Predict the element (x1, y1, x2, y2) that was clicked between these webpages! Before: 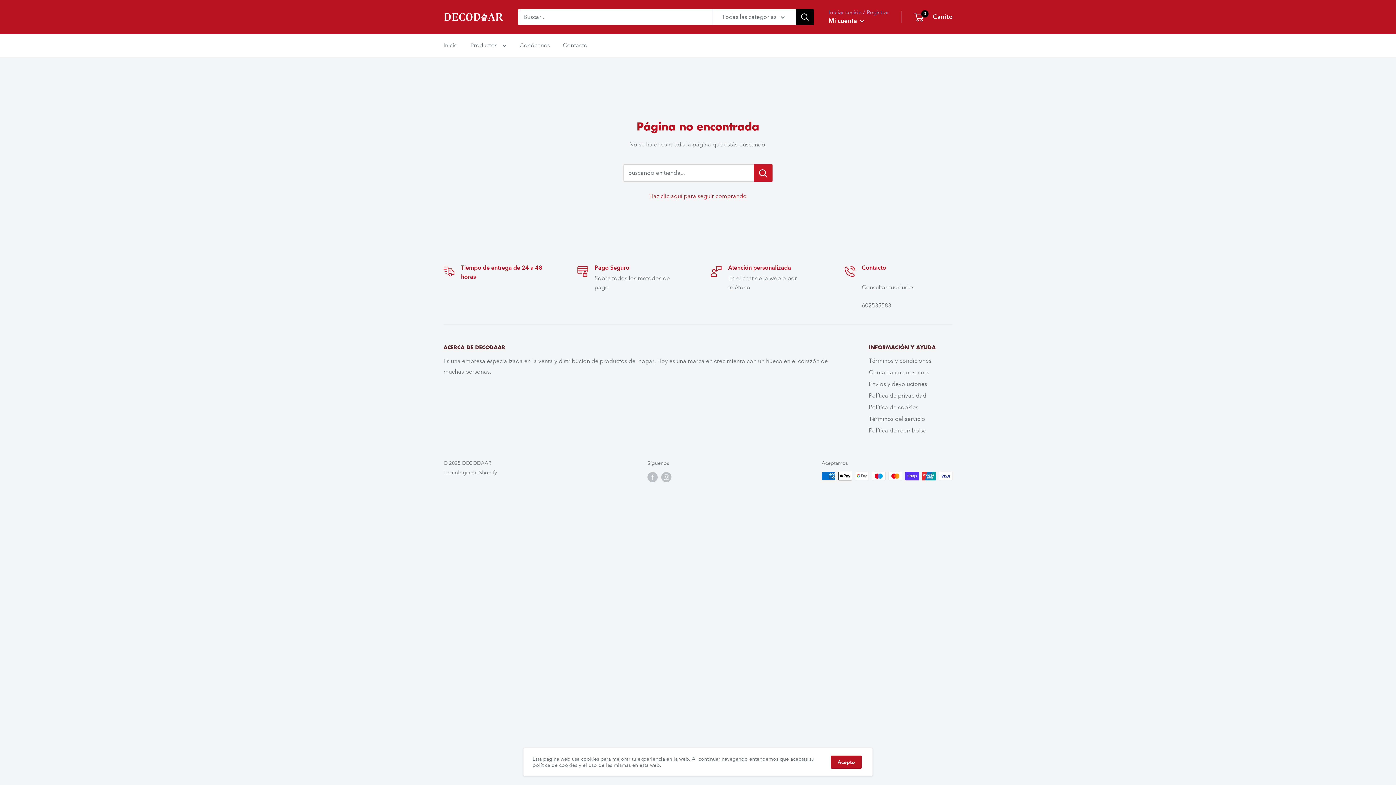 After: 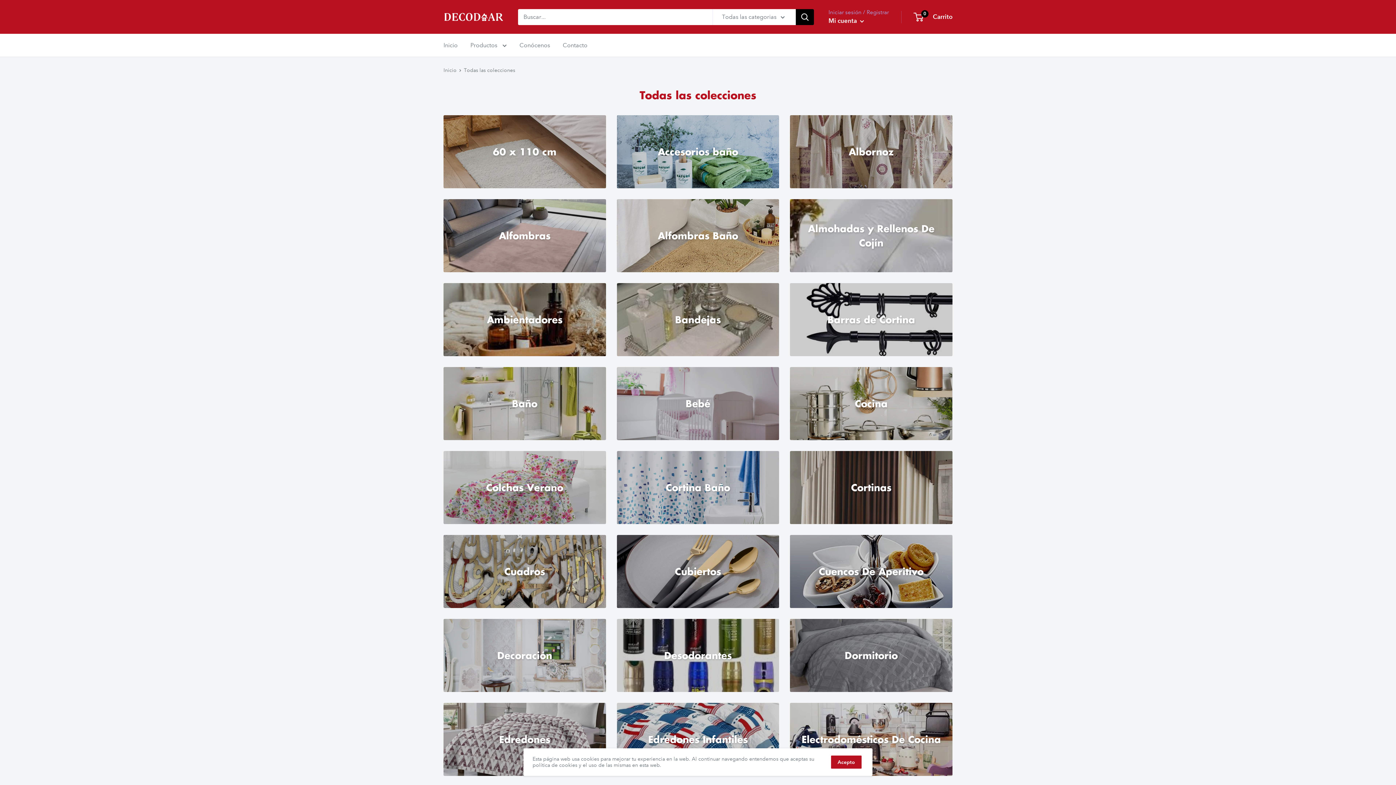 Action: bbox: (470, 40, 506, 50) label: Productos 